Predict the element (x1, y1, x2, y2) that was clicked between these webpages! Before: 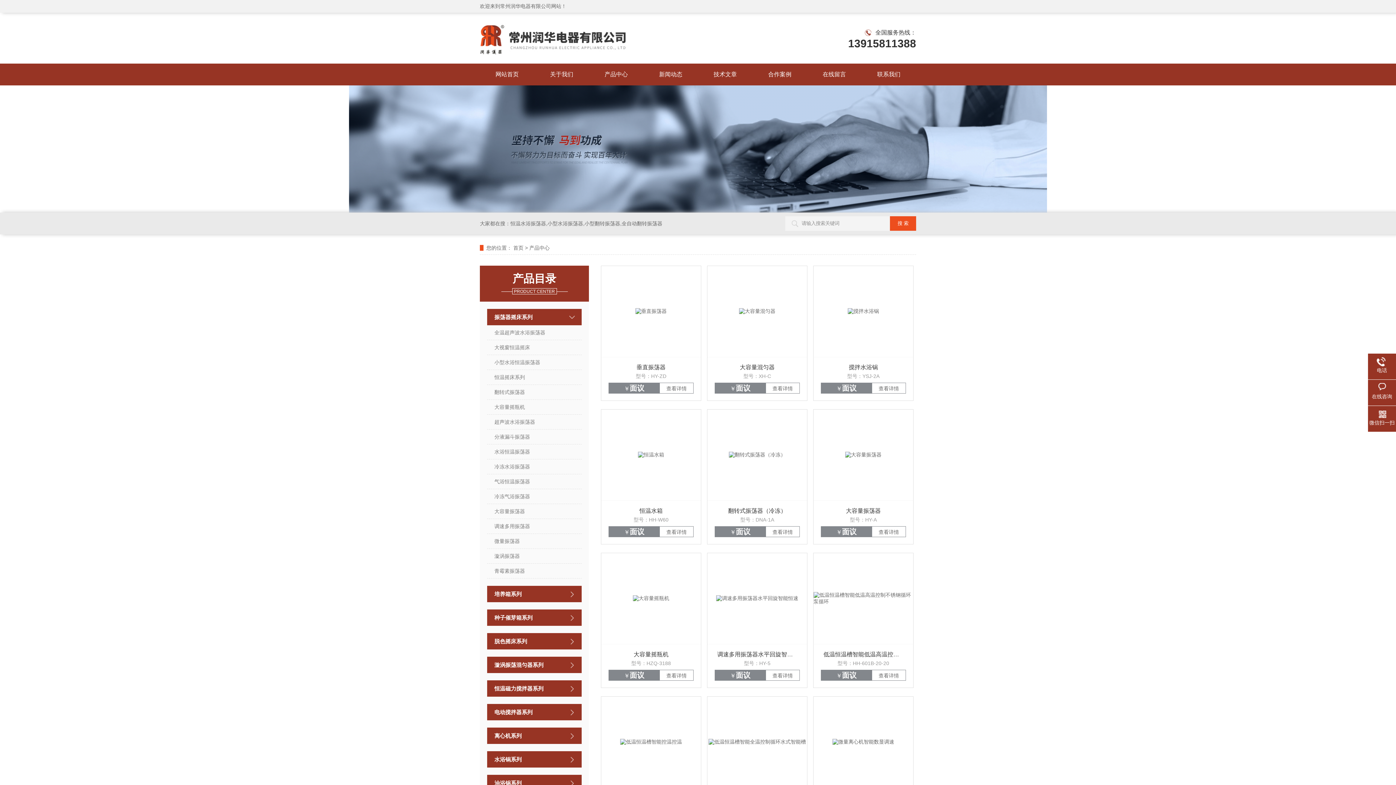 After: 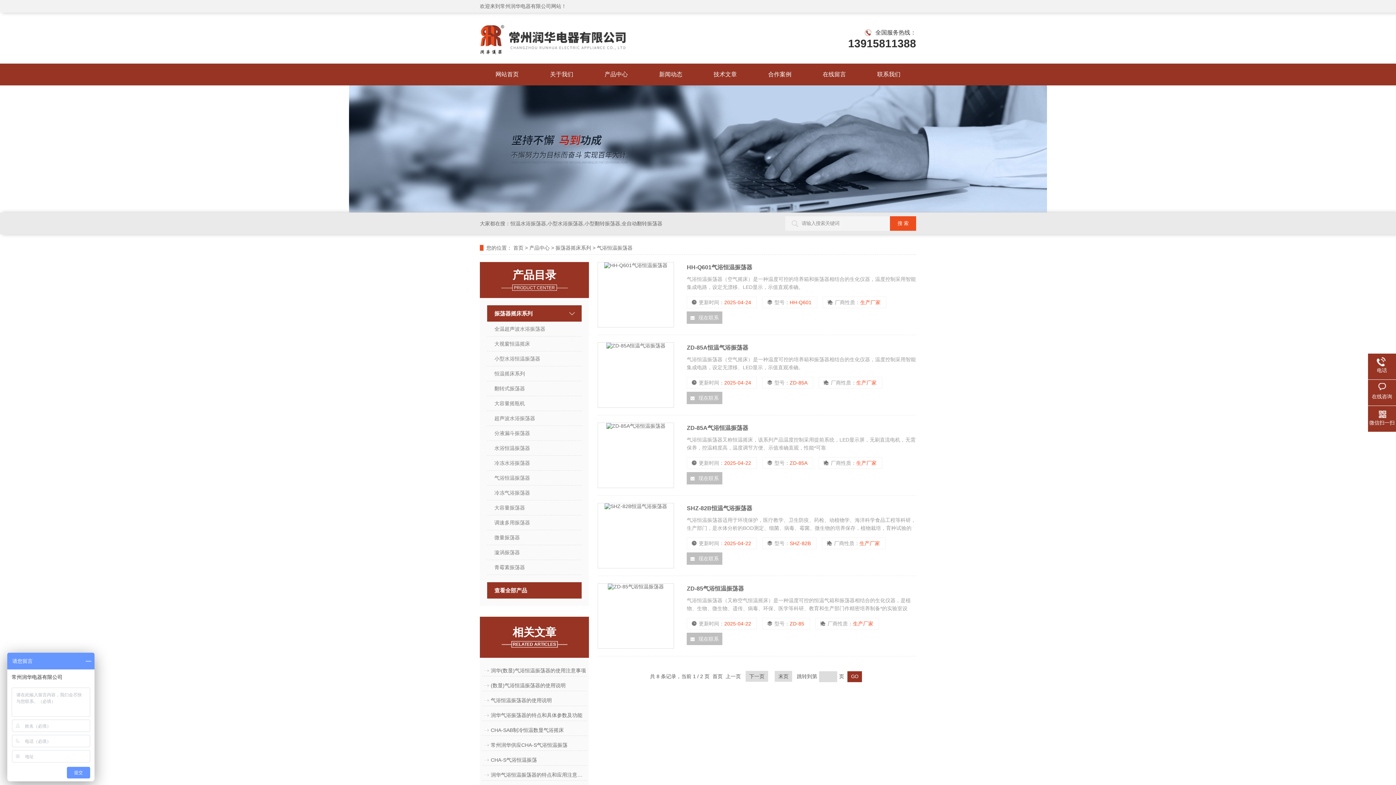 Action: bbox: (487, 474, 581, 489) label: 气浴恒温振荡器